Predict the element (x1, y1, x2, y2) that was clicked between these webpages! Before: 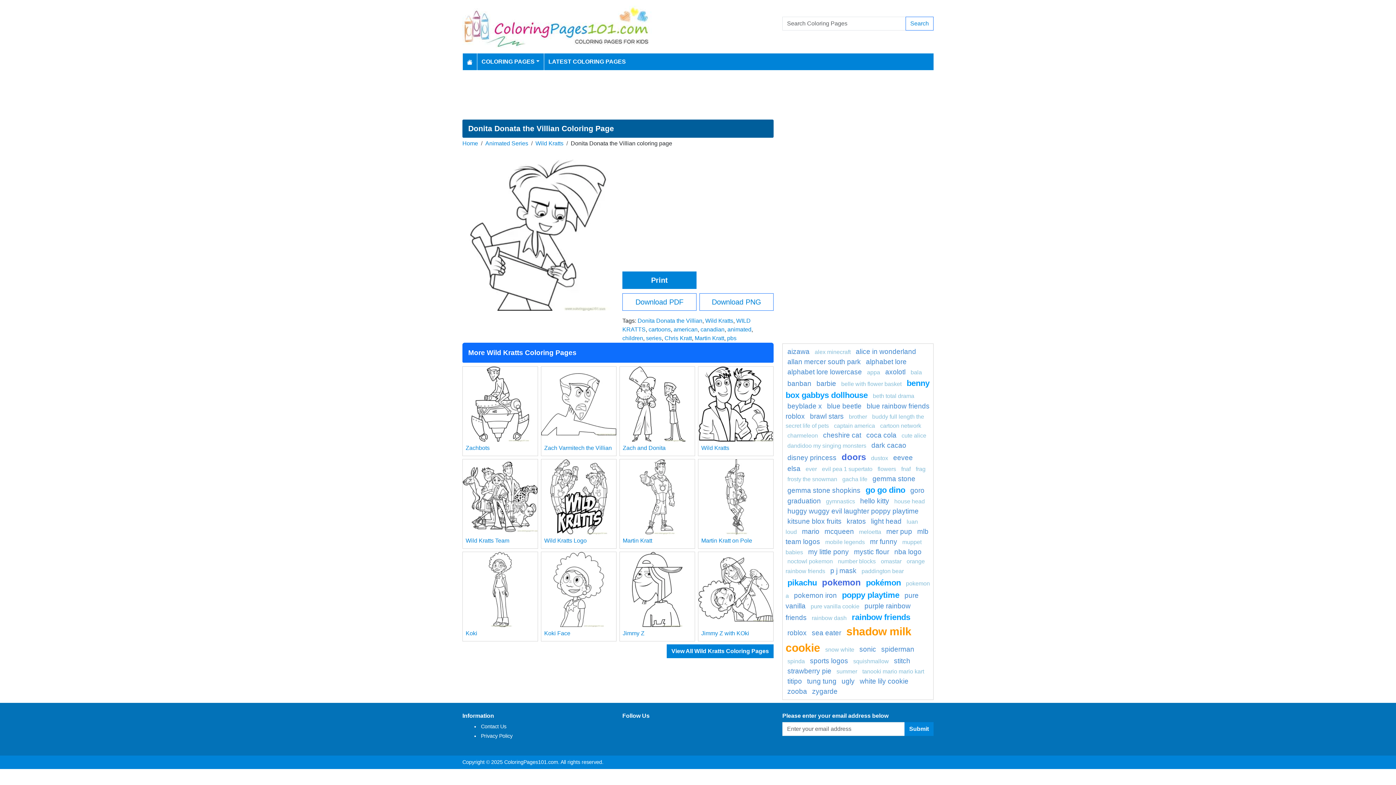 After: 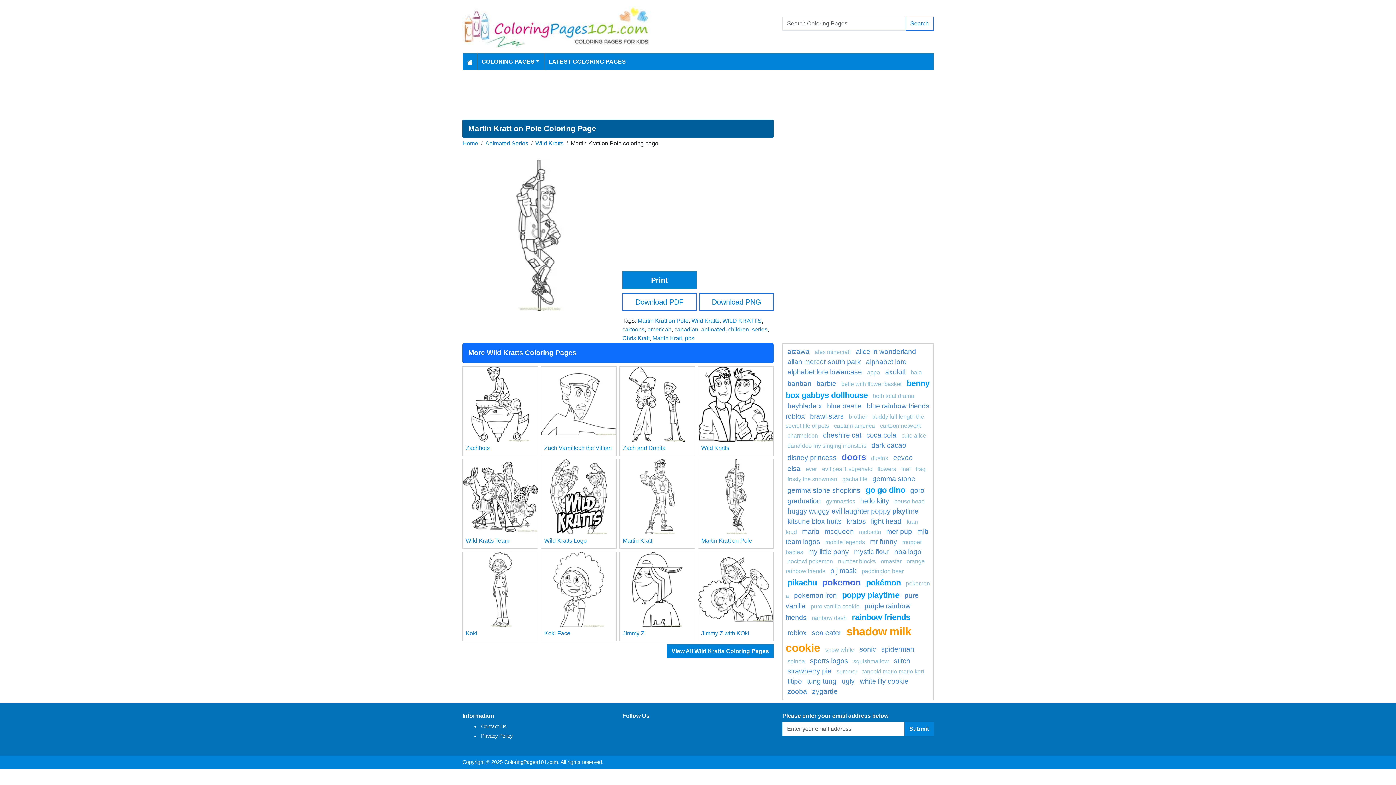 Action: bbox: (698, 459, 773, 534)